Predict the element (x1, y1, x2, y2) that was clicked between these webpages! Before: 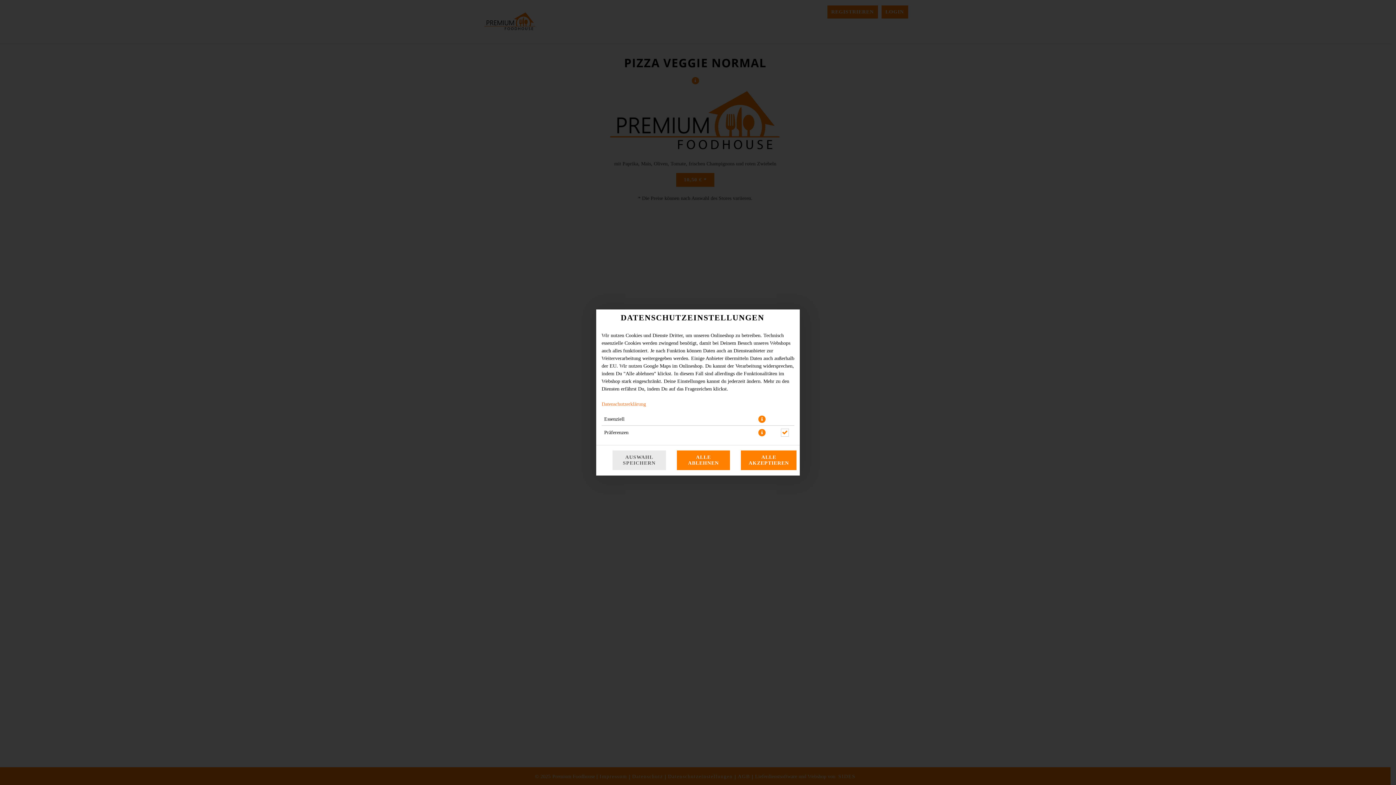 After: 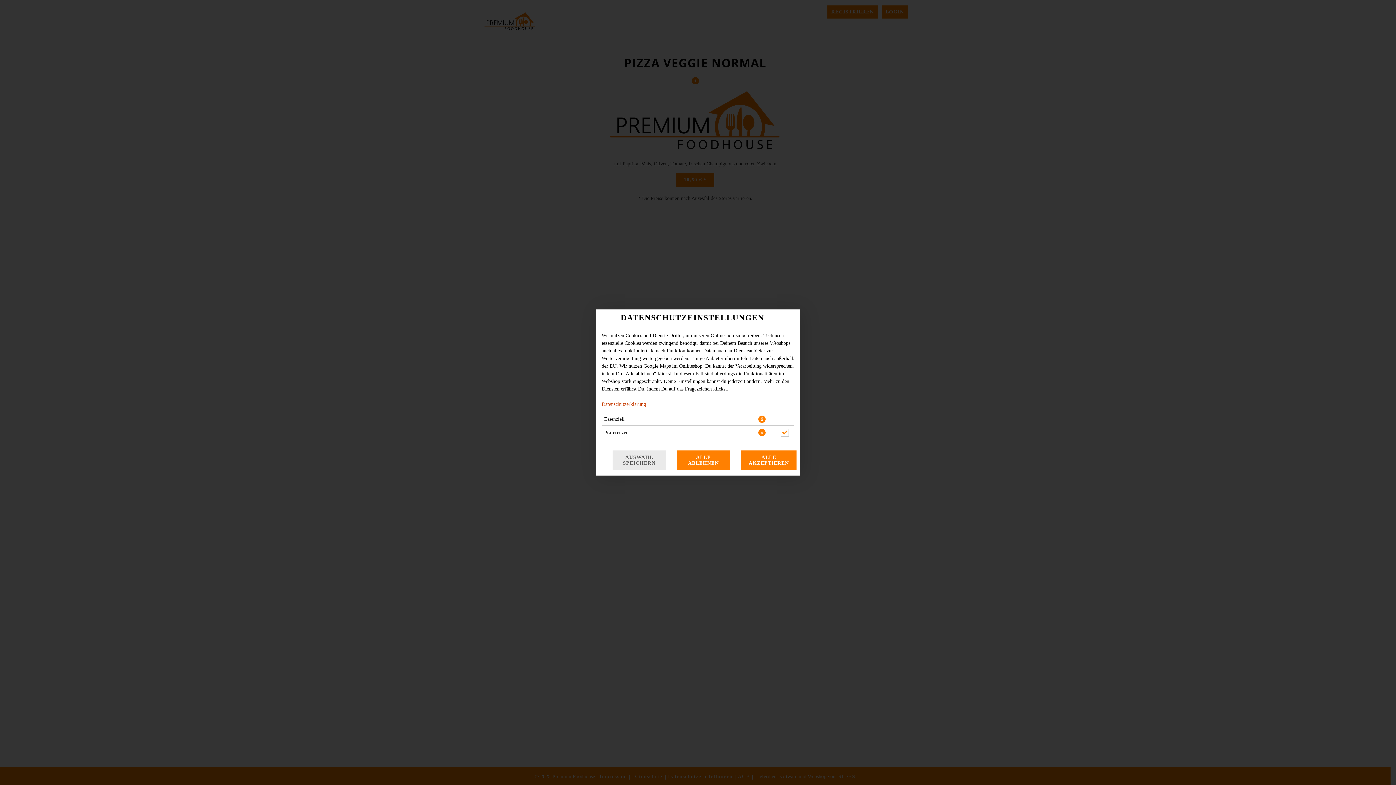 Action: label: Datenschutzerklärung bbox: (601, 401, 646, 407)